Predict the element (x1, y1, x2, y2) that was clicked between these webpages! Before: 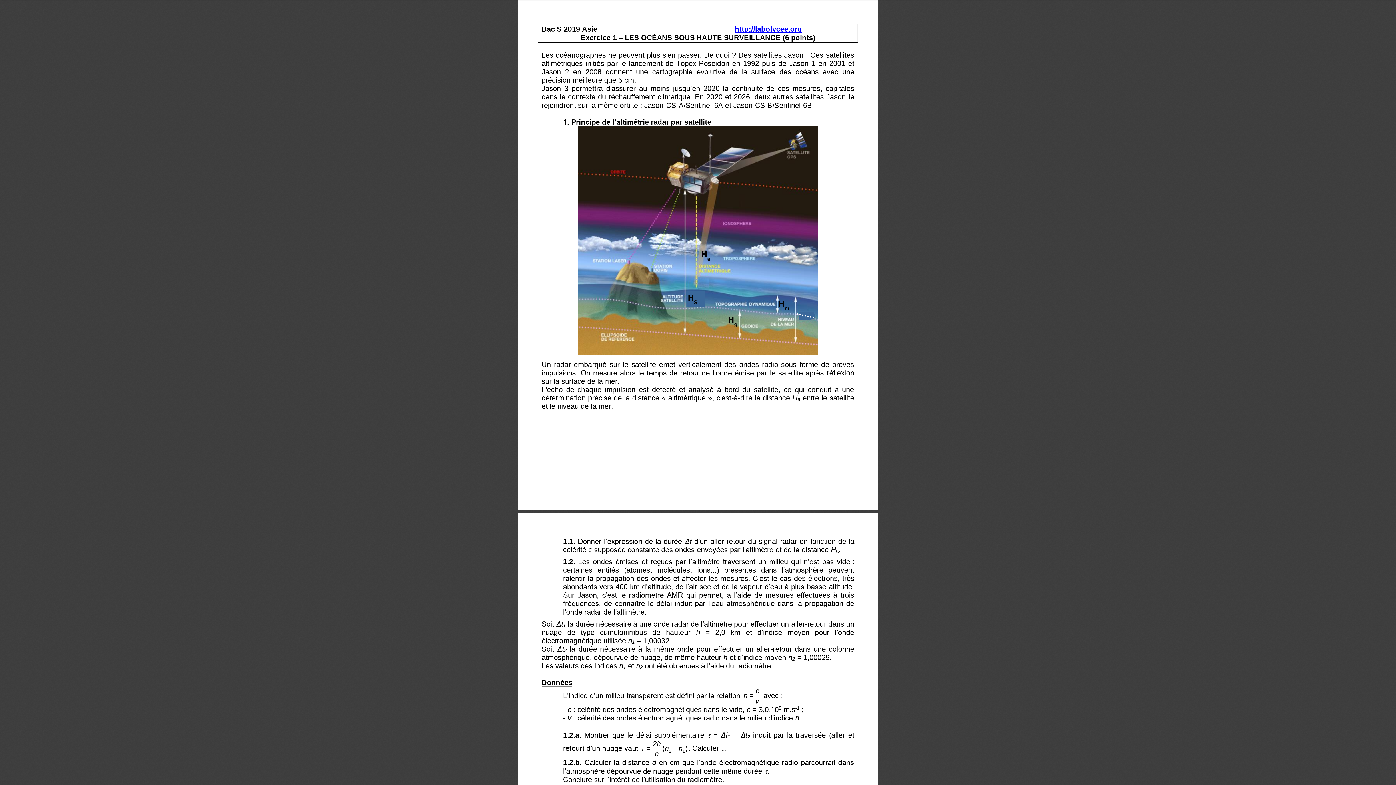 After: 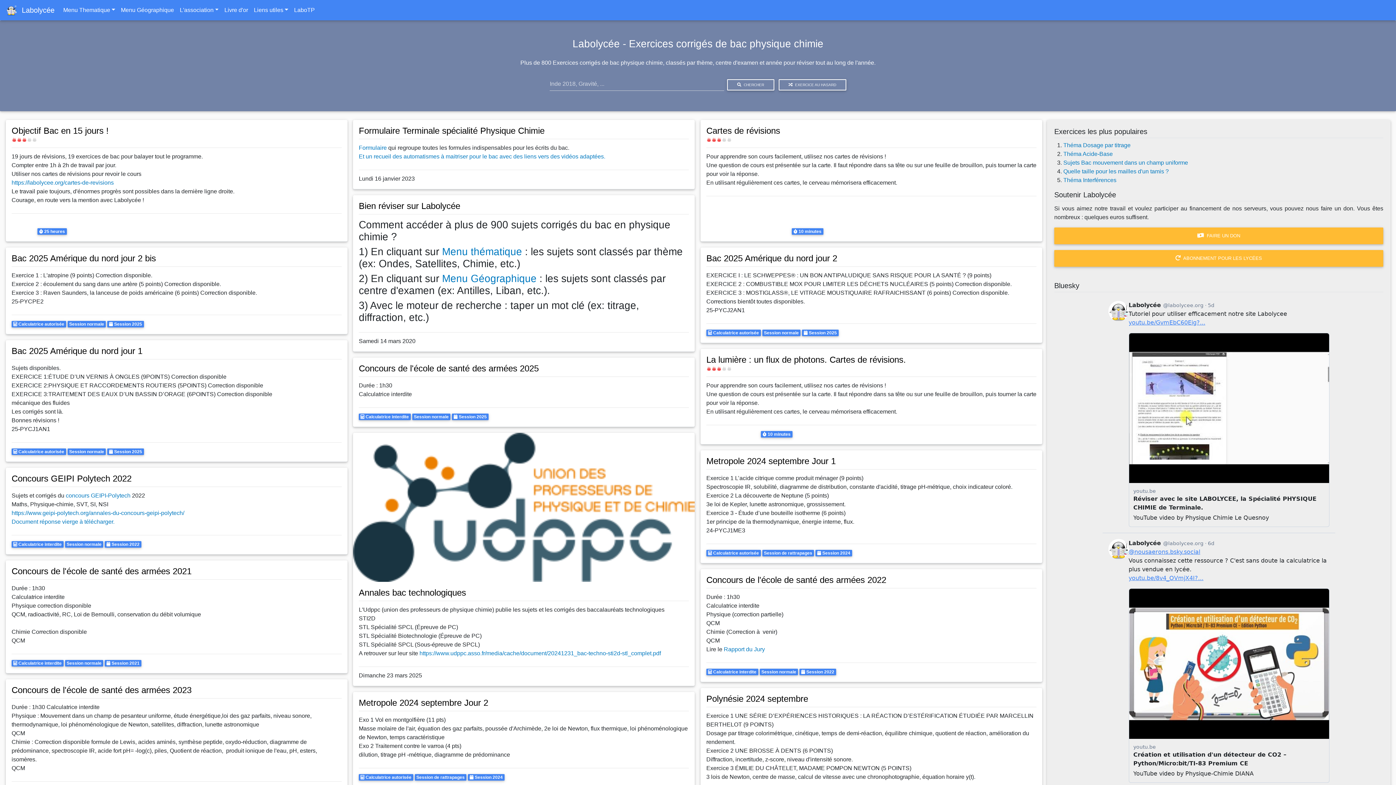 Action: bbox: (733, 24, 803, 33)